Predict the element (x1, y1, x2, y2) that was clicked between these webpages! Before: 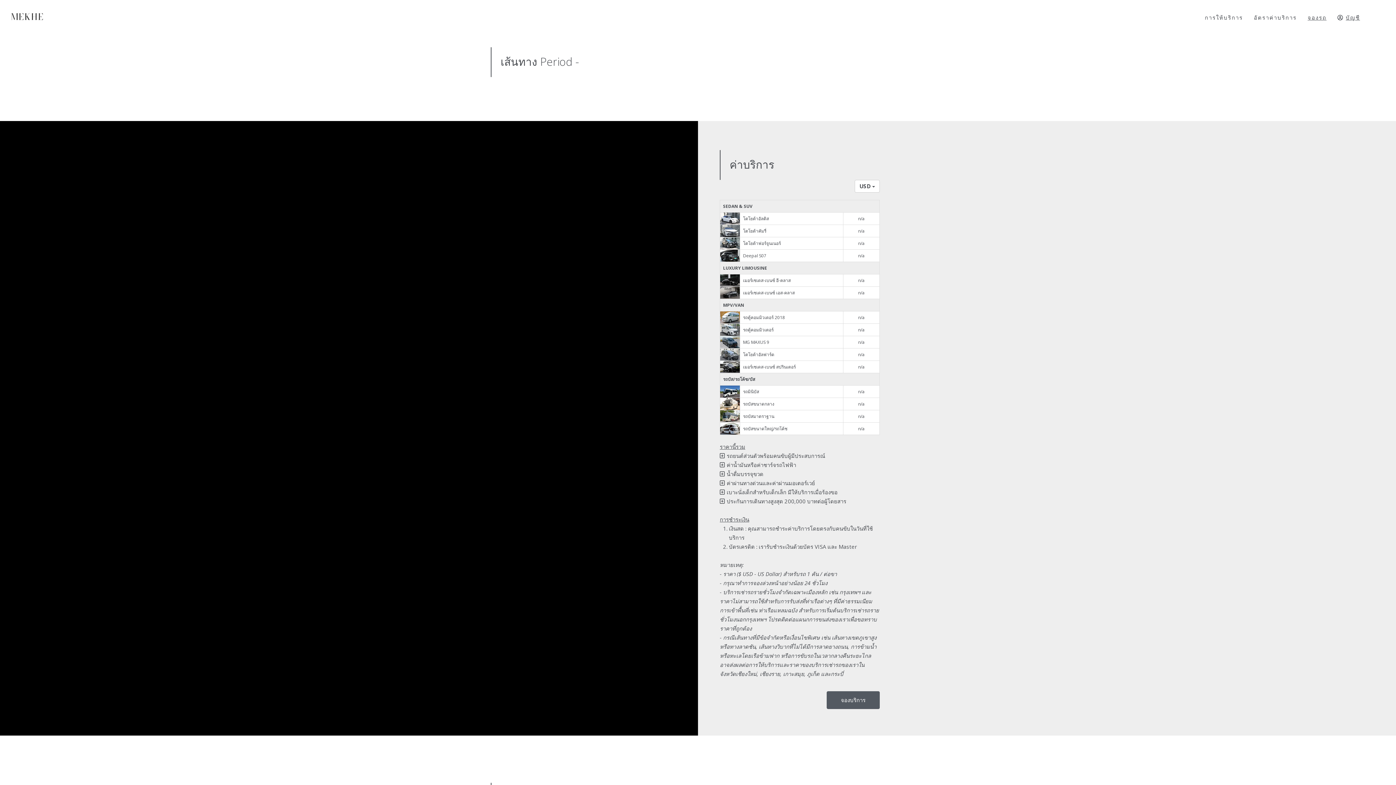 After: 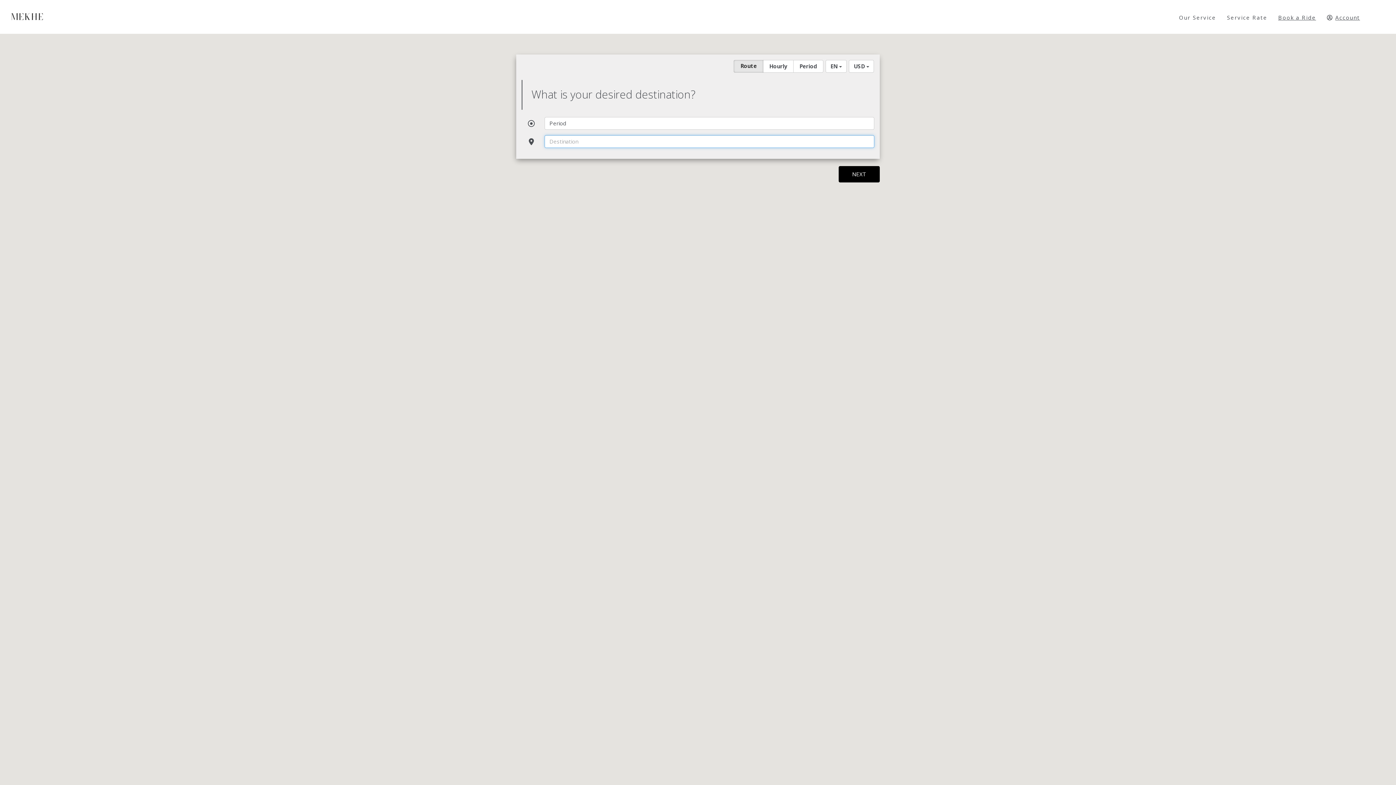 Action: bbox: (10, 9, 59, 24) label: MEKHE